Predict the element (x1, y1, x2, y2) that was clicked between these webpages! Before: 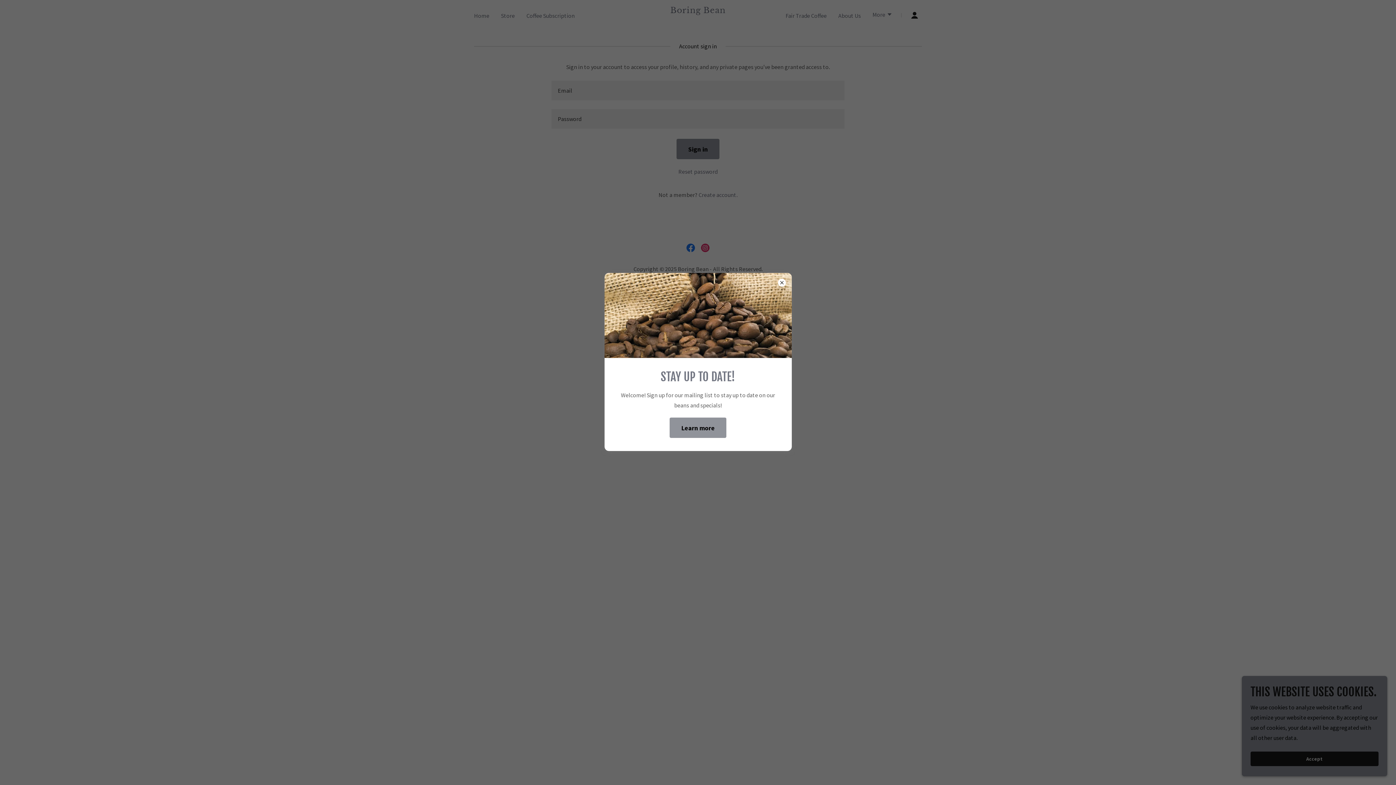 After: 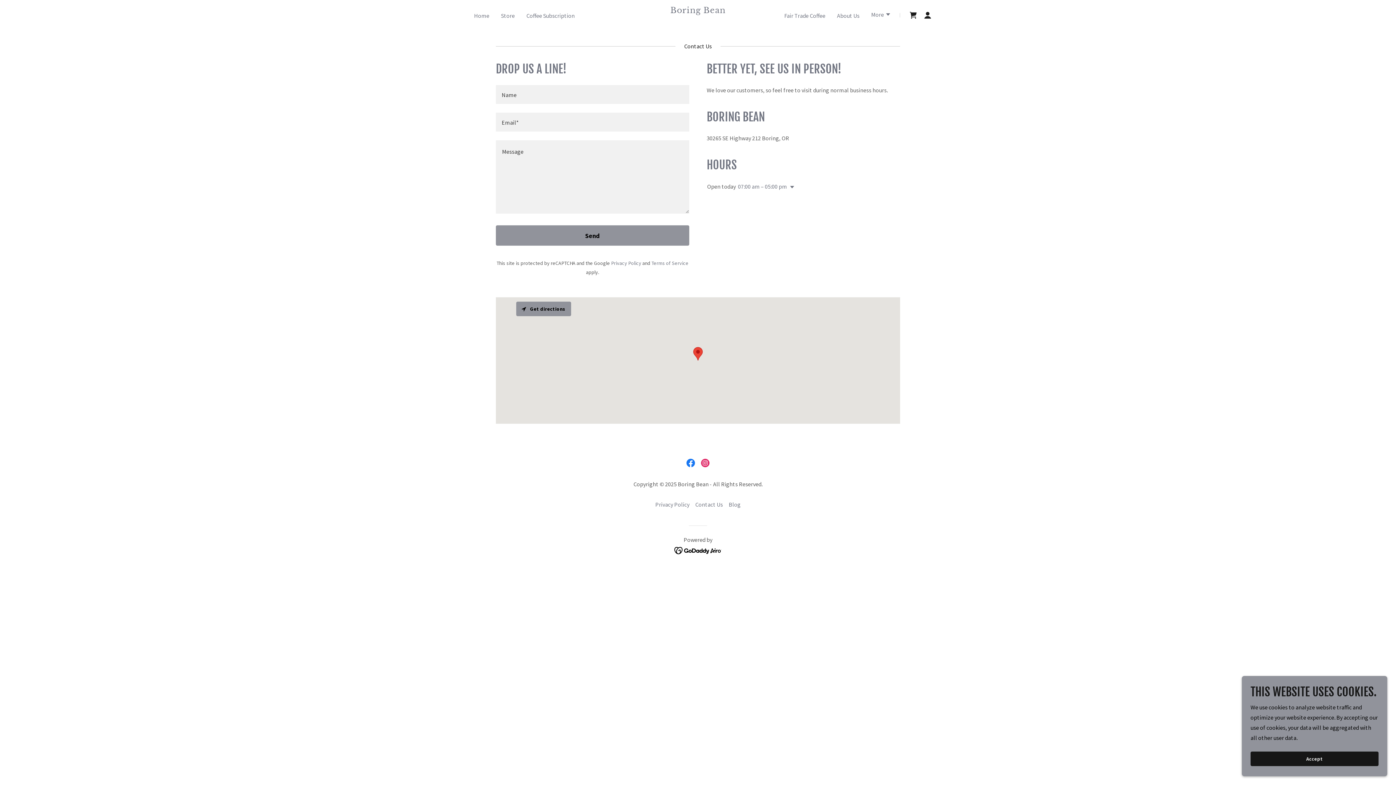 Action: label: Learn more bbox: (669, 417, 726, 438)